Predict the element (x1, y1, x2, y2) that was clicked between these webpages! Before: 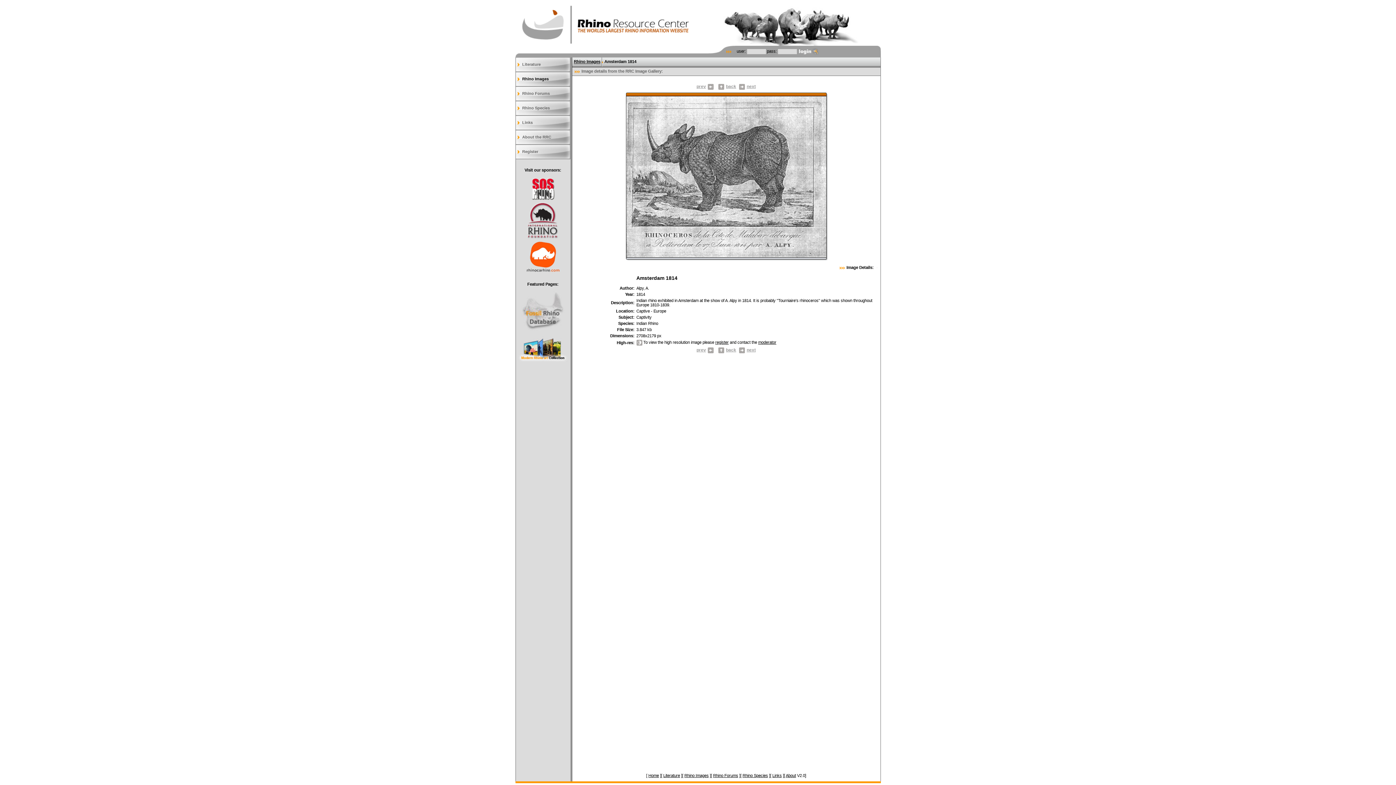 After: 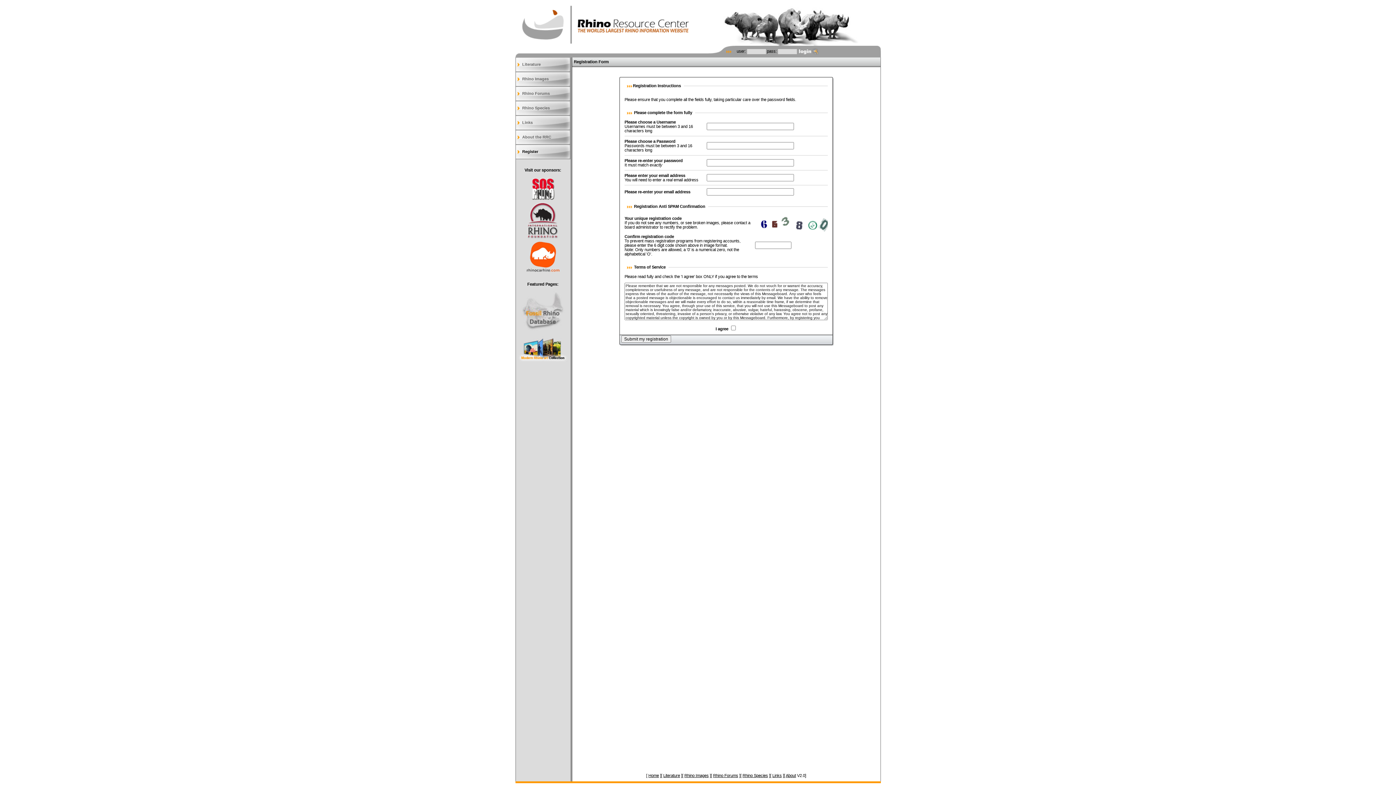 Action: bbox: (715, 340, 728, 344) label: register